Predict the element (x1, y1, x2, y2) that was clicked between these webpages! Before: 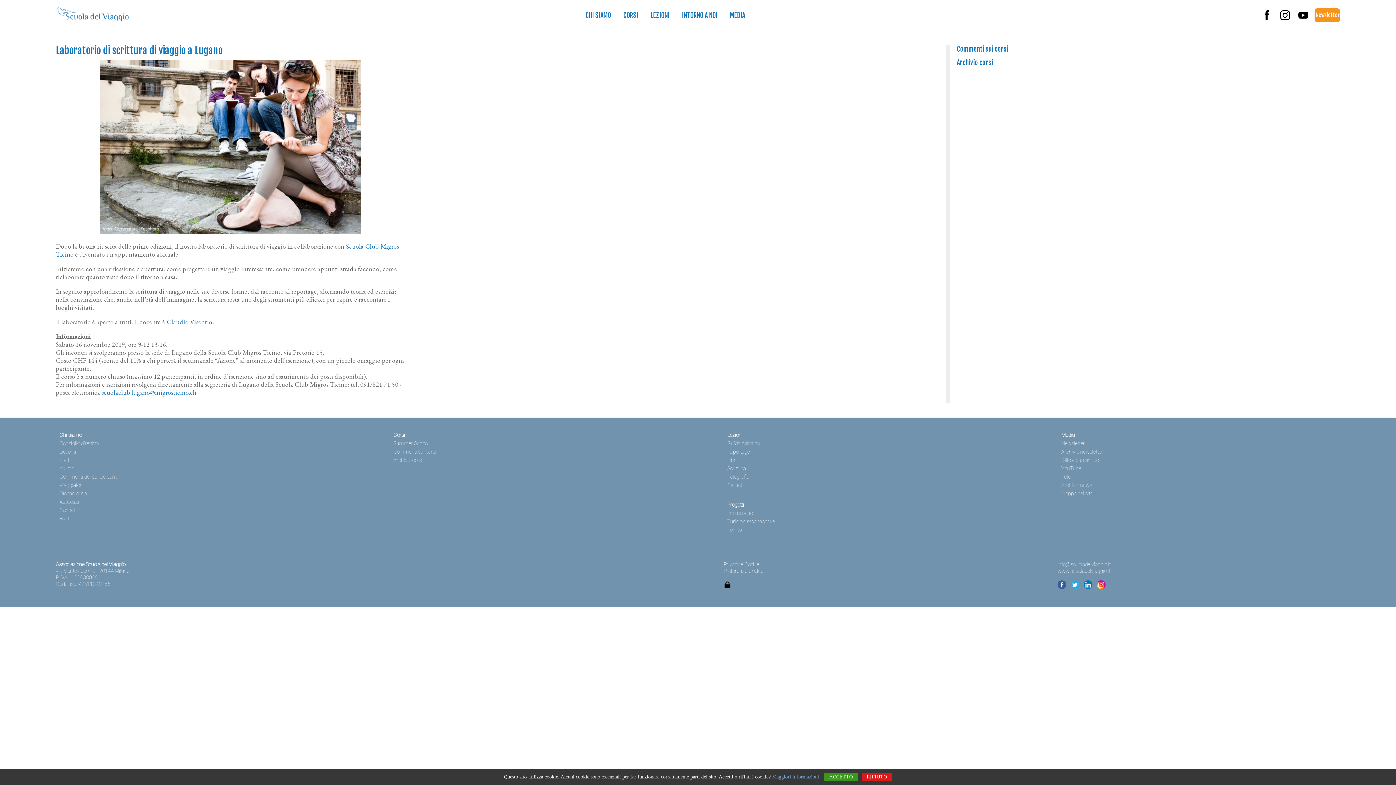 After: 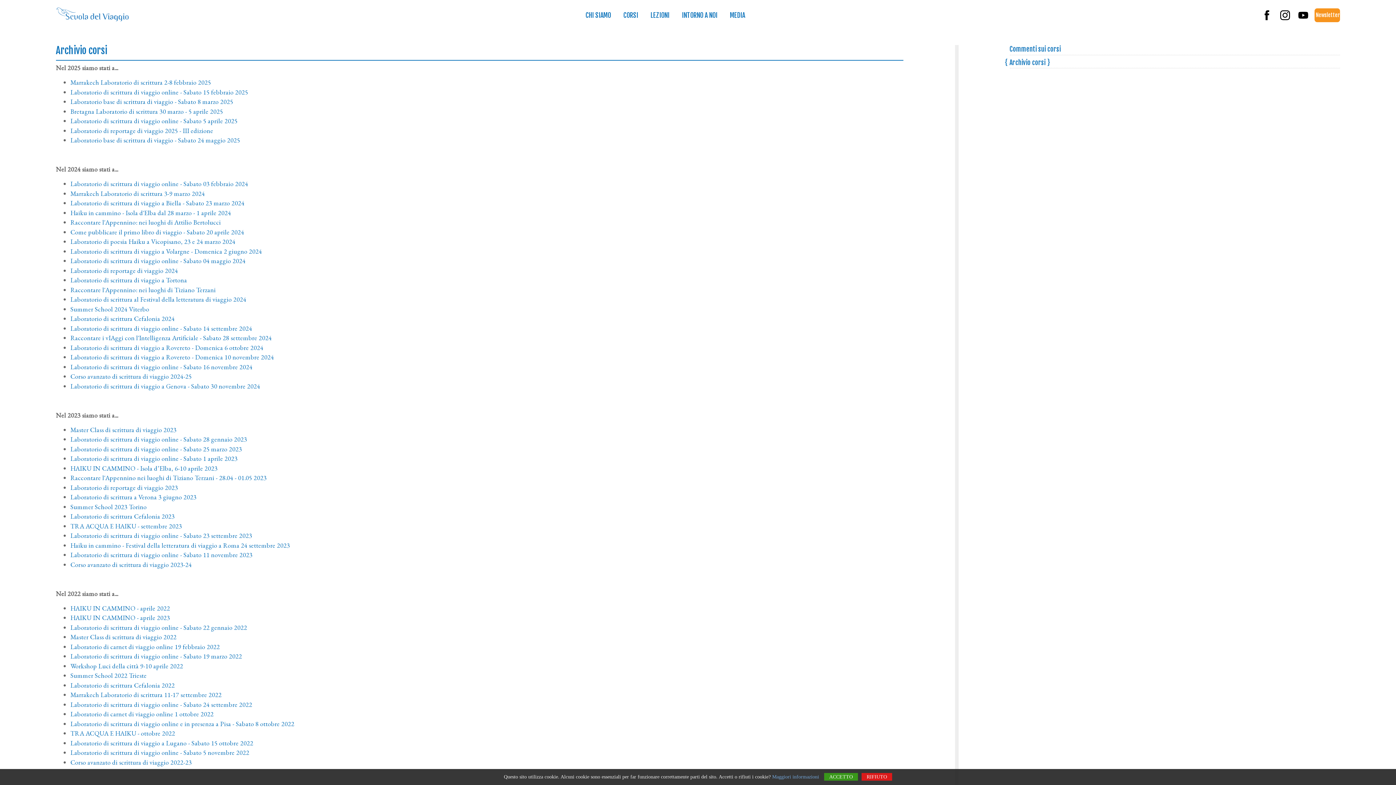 Action: bbox: (957, 58, 997, 66) label: Archivio corsi